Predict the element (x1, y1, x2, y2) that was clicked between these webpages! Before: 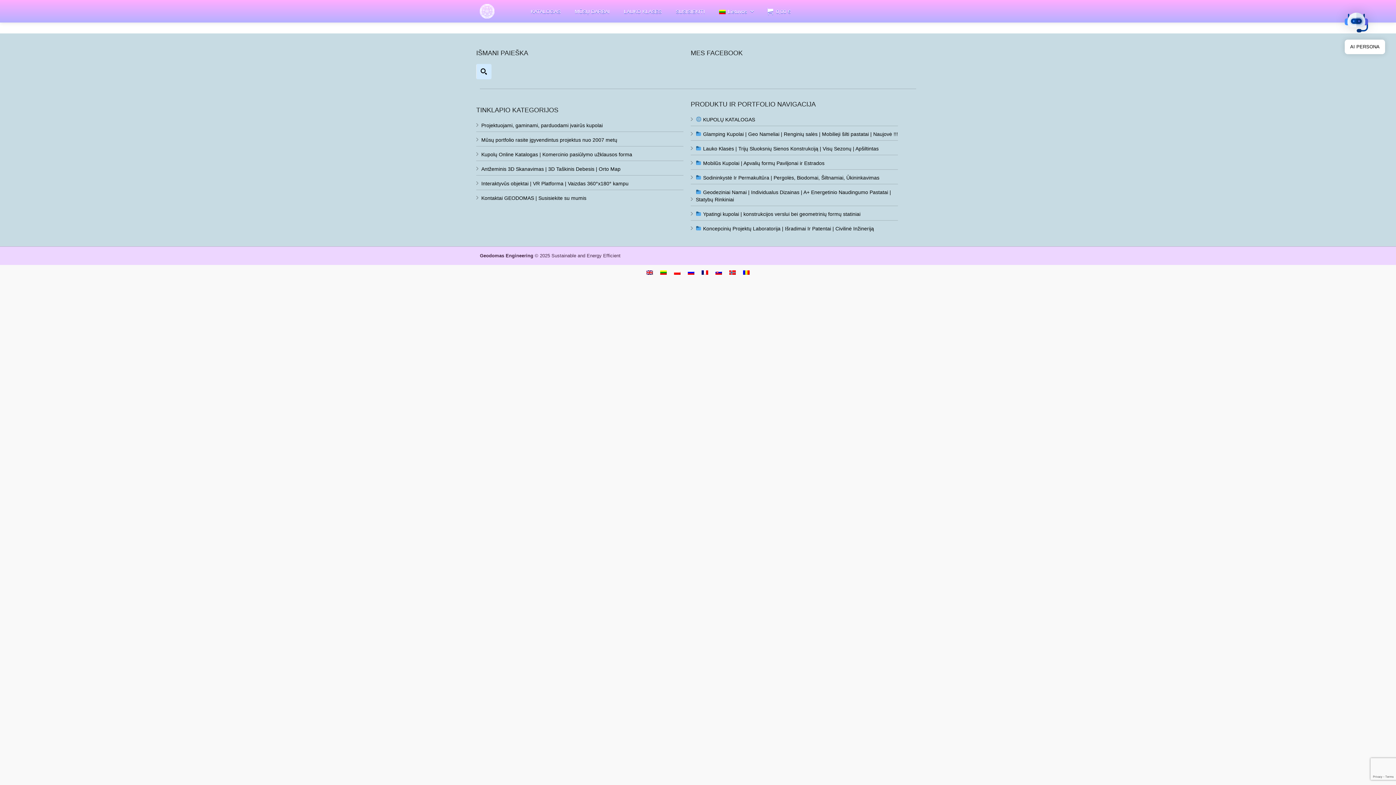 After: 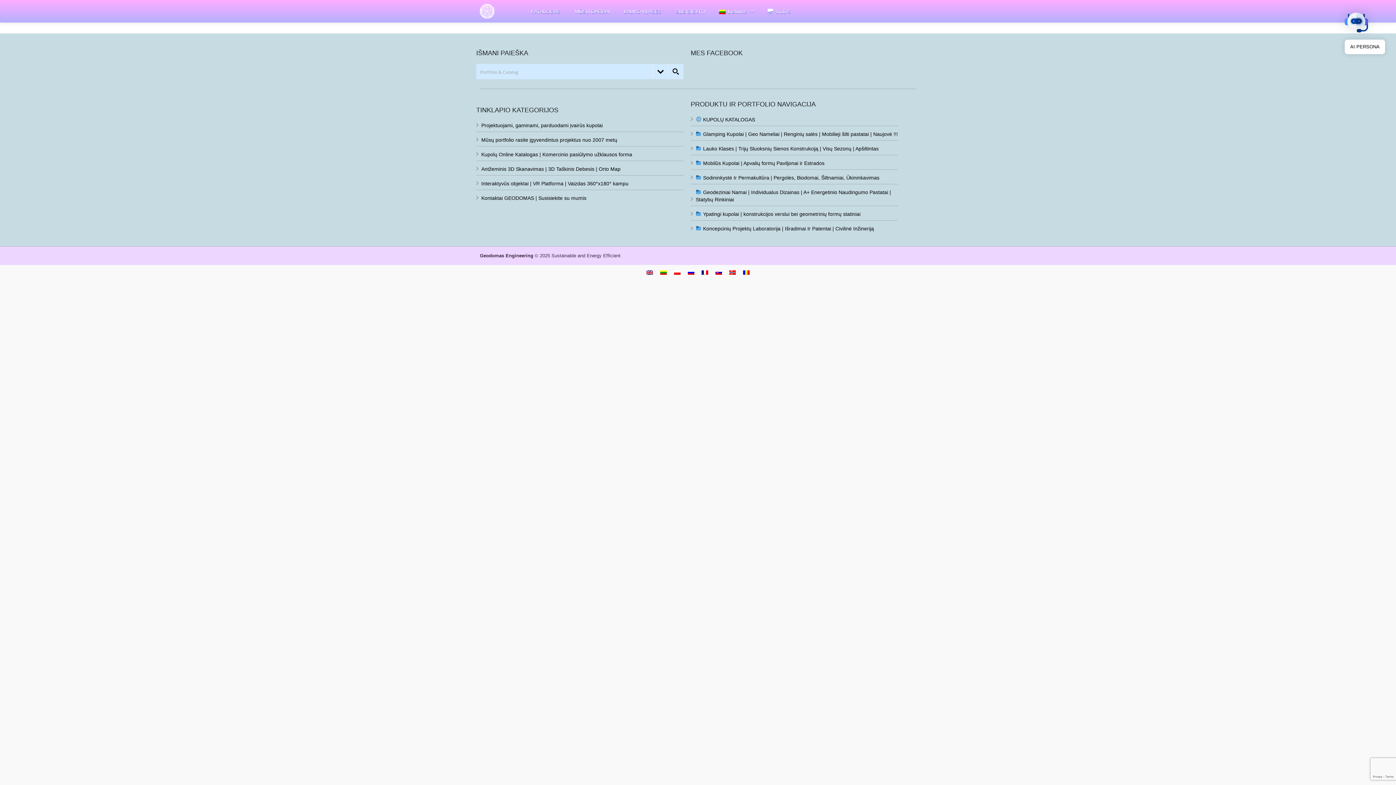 Action: label: Search magnifier button bbox: (476, 64, 491, 79)